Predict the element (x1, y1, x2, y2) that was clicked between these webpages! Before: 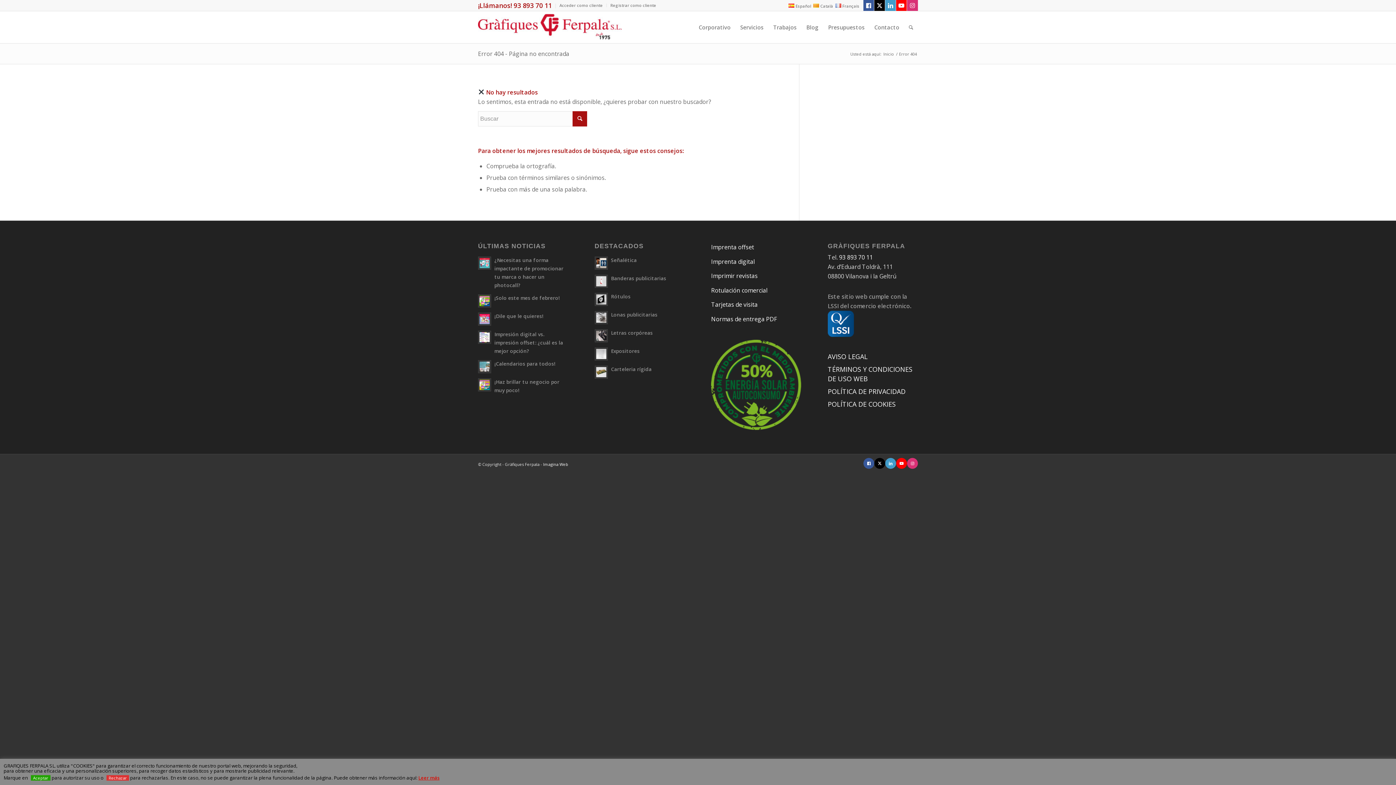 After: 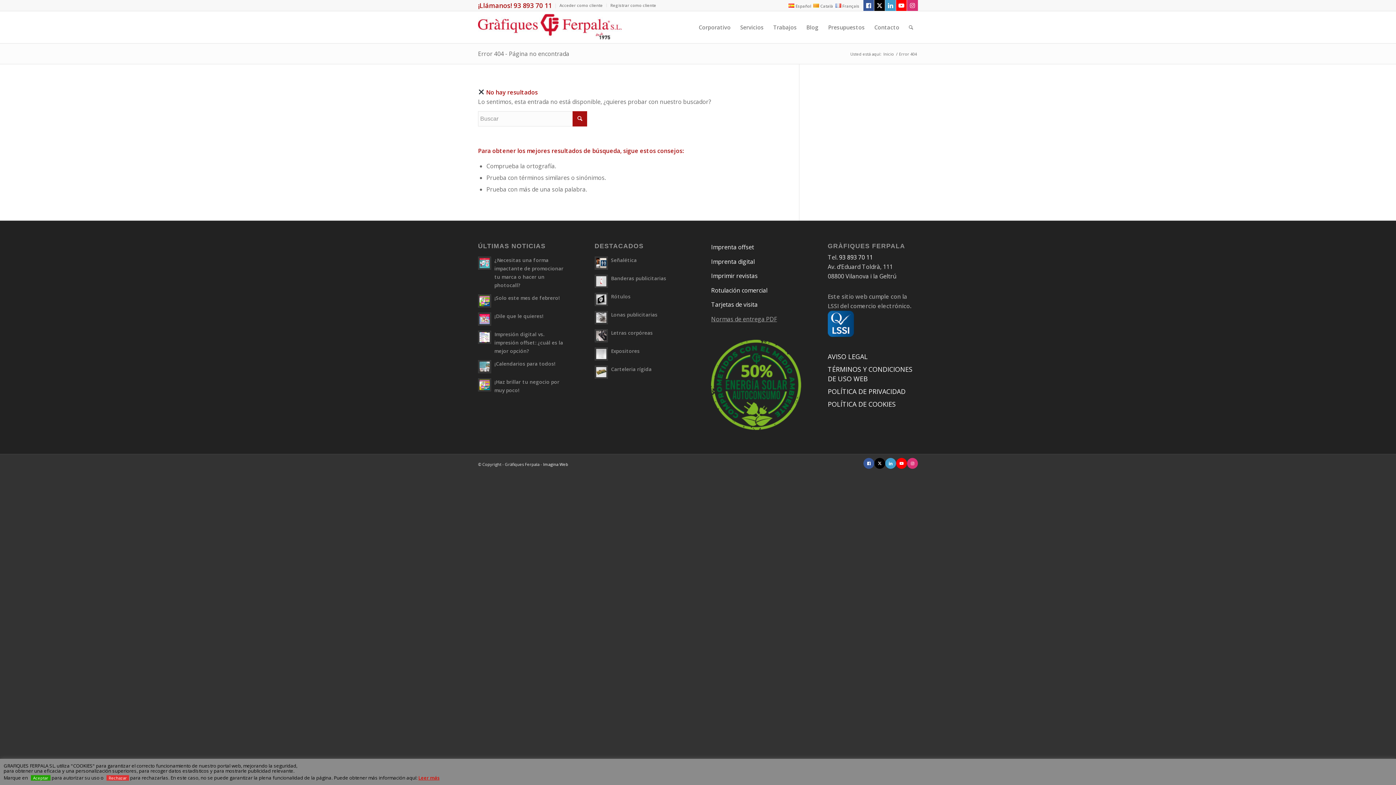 Action: label: Normas de entrega PDF bbox: (711, 315, 777, 323)